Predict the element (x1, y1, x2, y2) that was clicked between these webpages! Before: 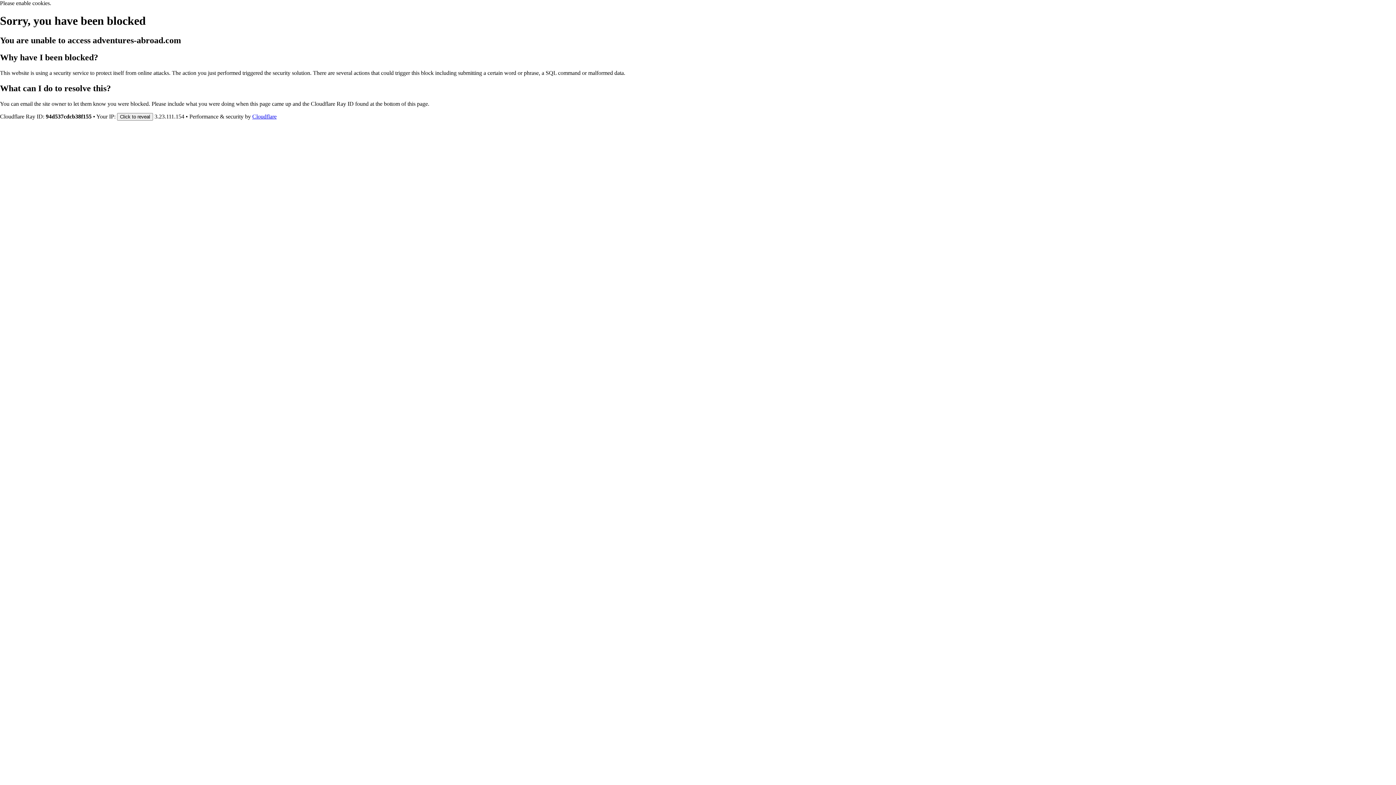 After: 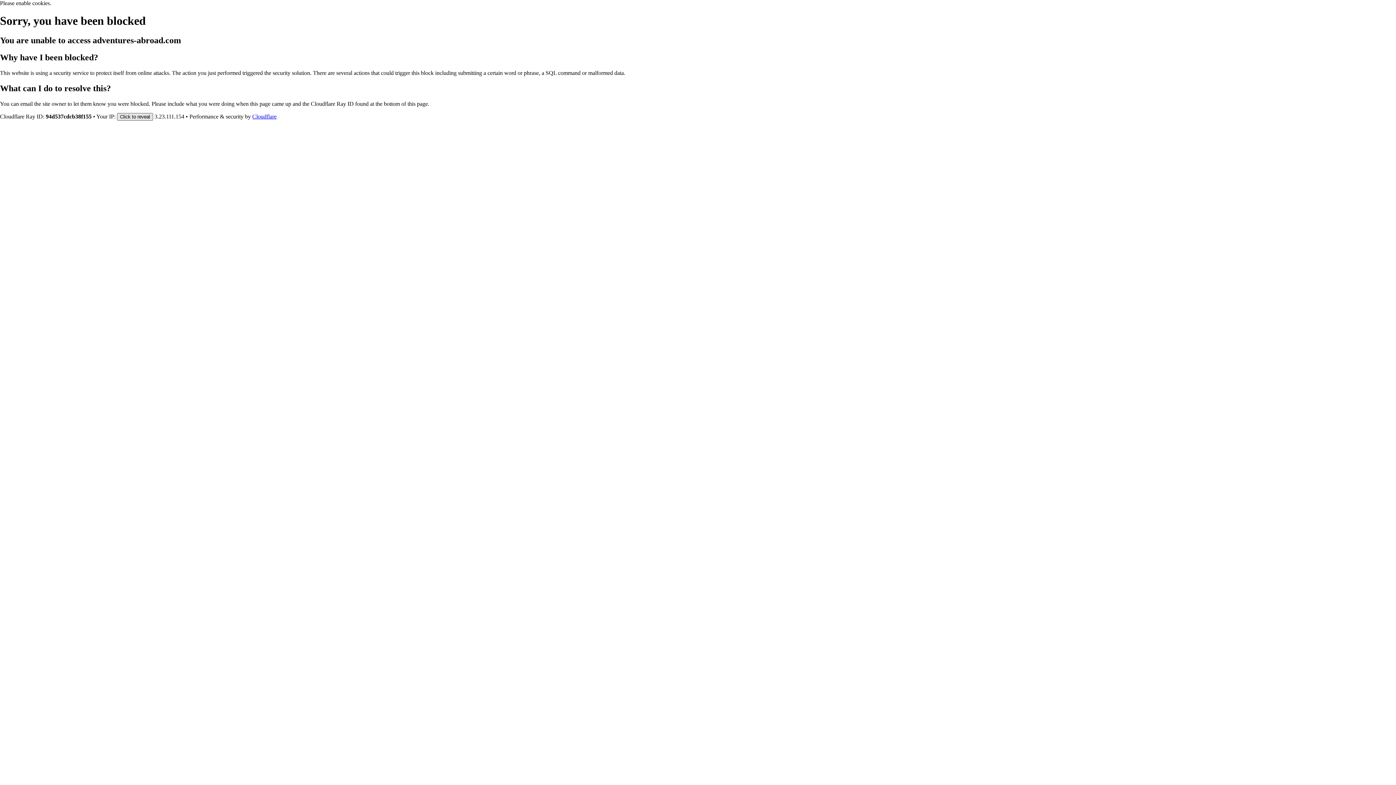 Action: bbox: (117, 112, 153, 120) label: Click to reveal